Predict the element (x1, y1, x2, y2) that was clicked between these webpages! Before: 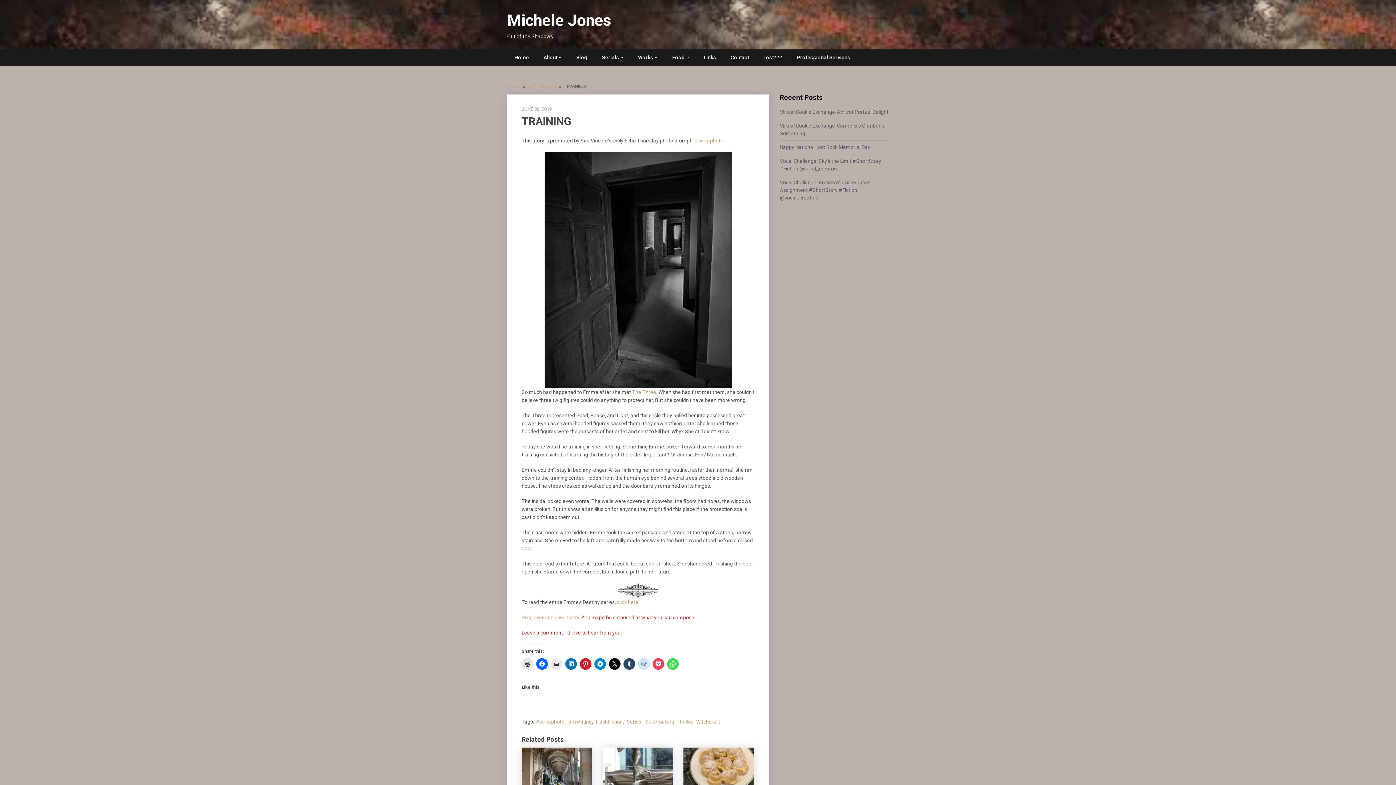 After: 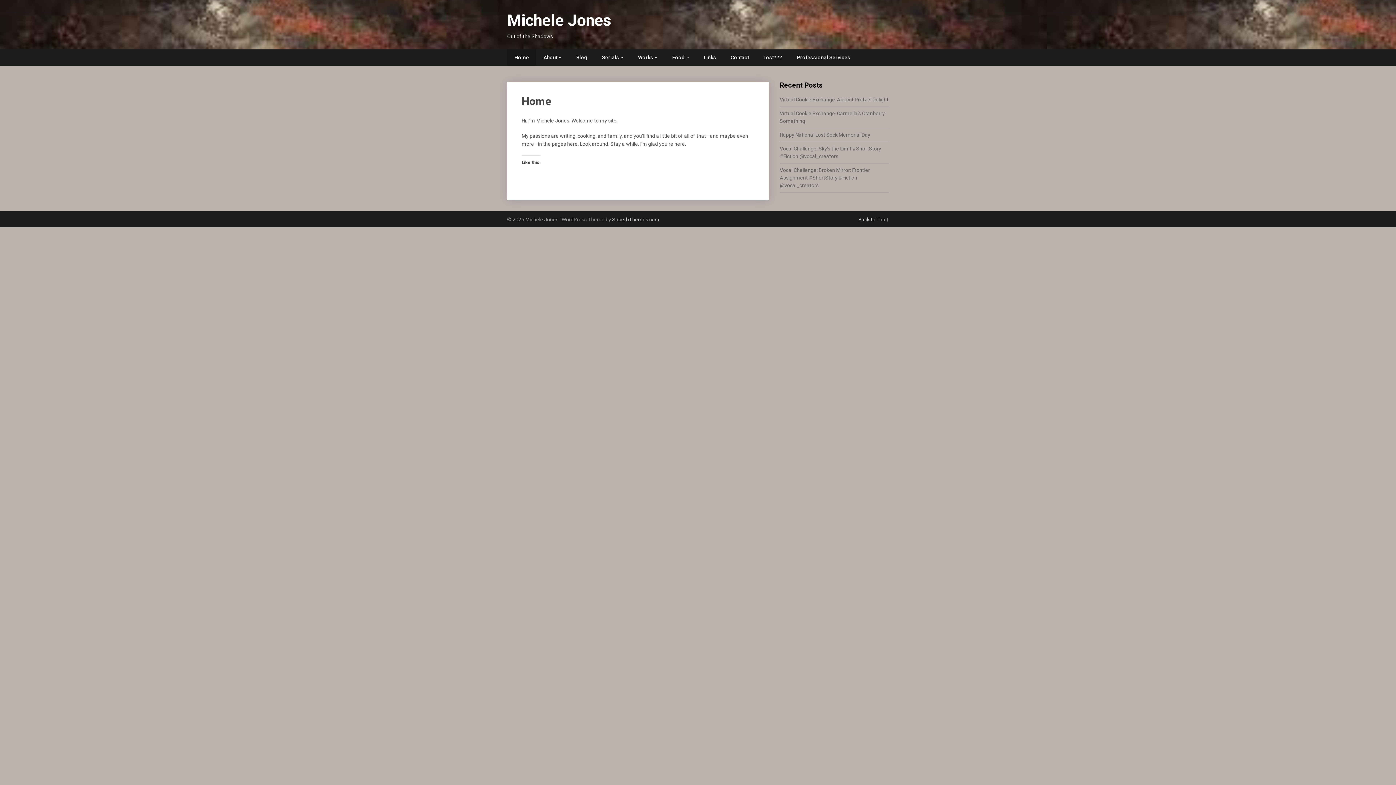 Action: label: Michele Jones bbox: (507, 10, 611, 29)